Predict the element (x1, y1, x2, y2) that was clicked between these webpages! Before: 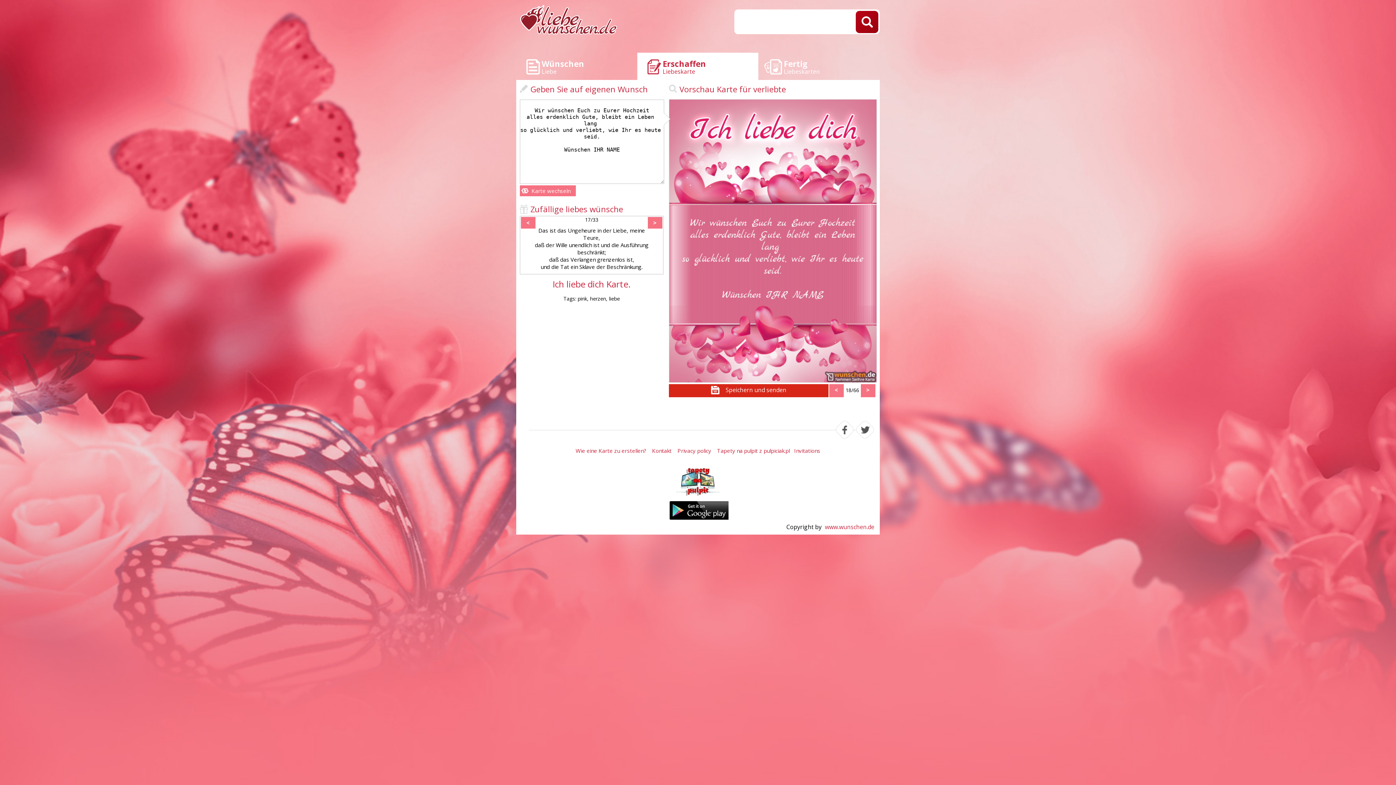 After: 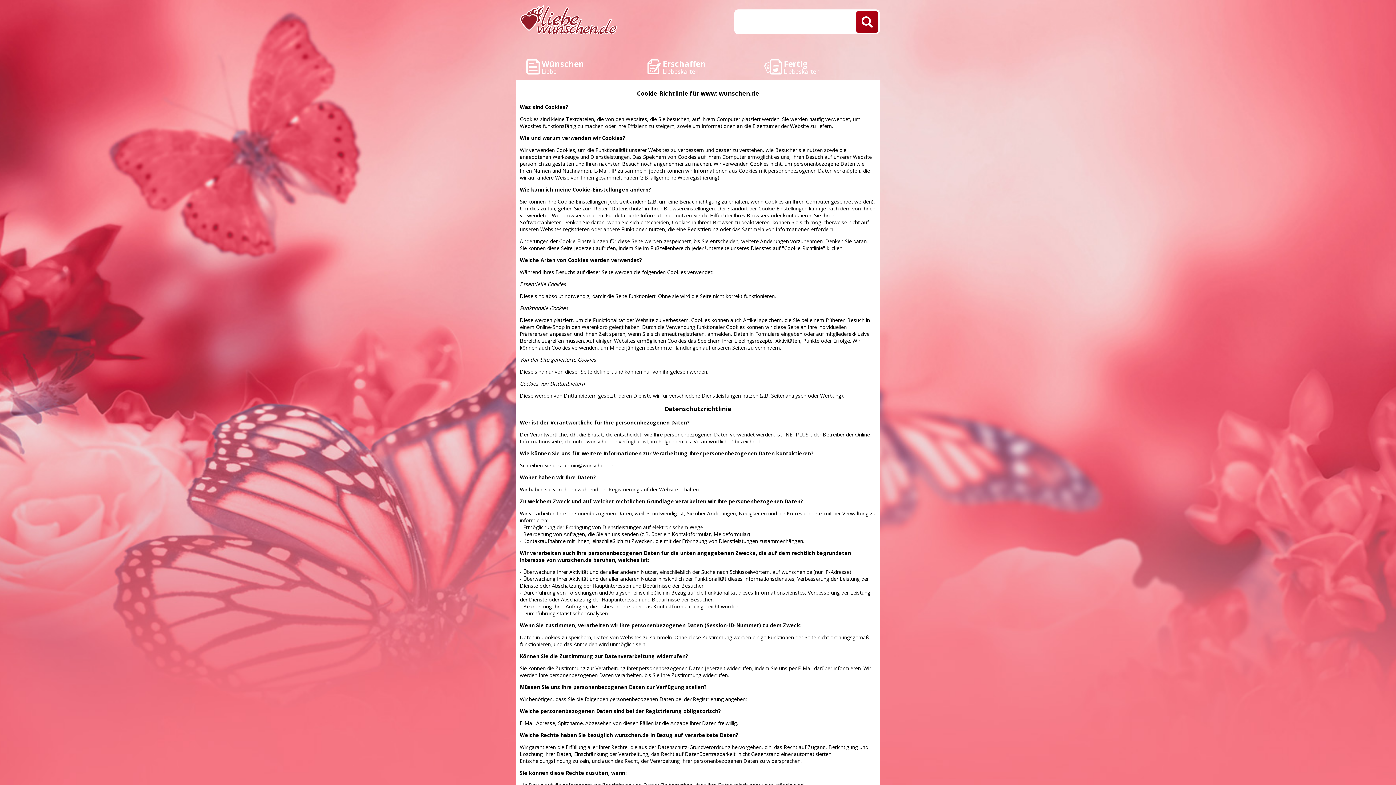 Action: bbox: (675, 445, 713, 456) label: Privacy policy